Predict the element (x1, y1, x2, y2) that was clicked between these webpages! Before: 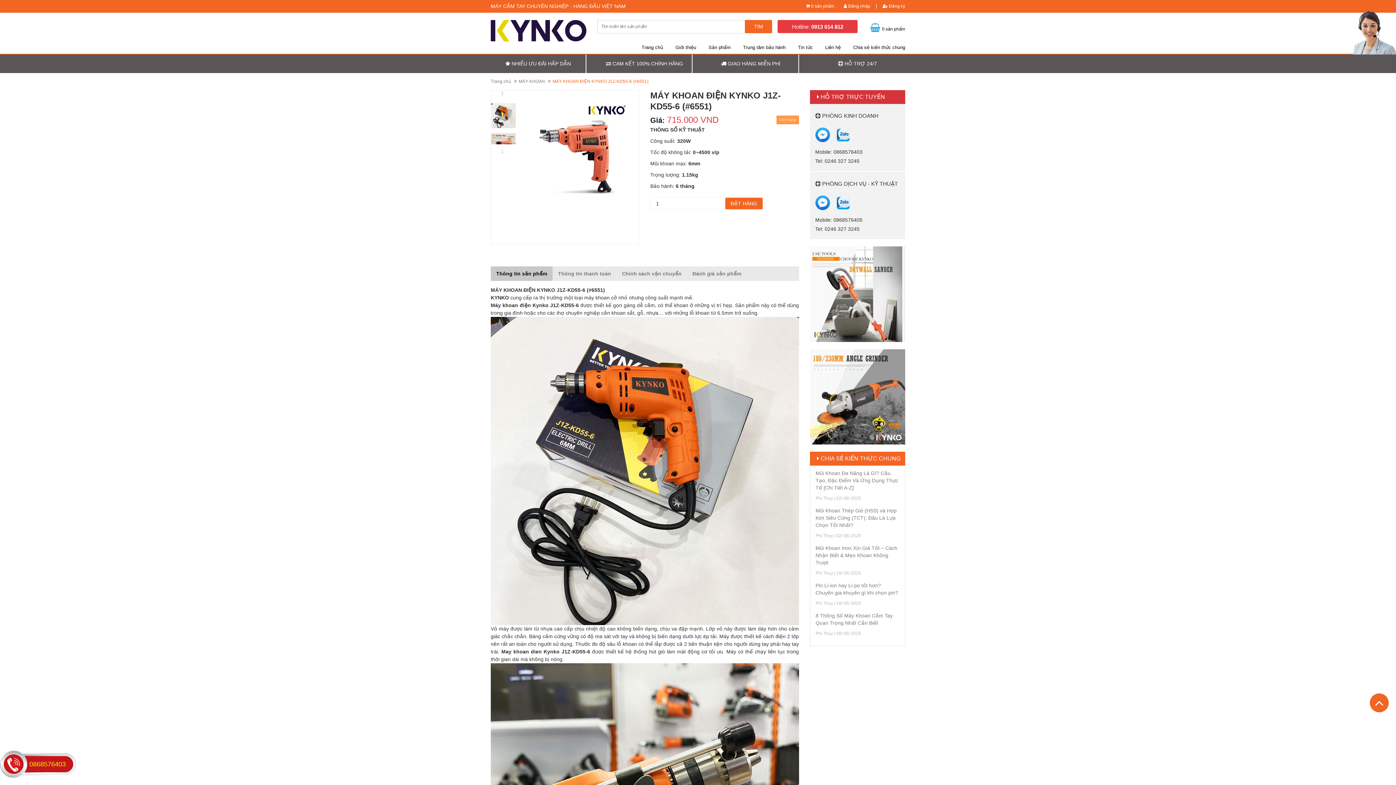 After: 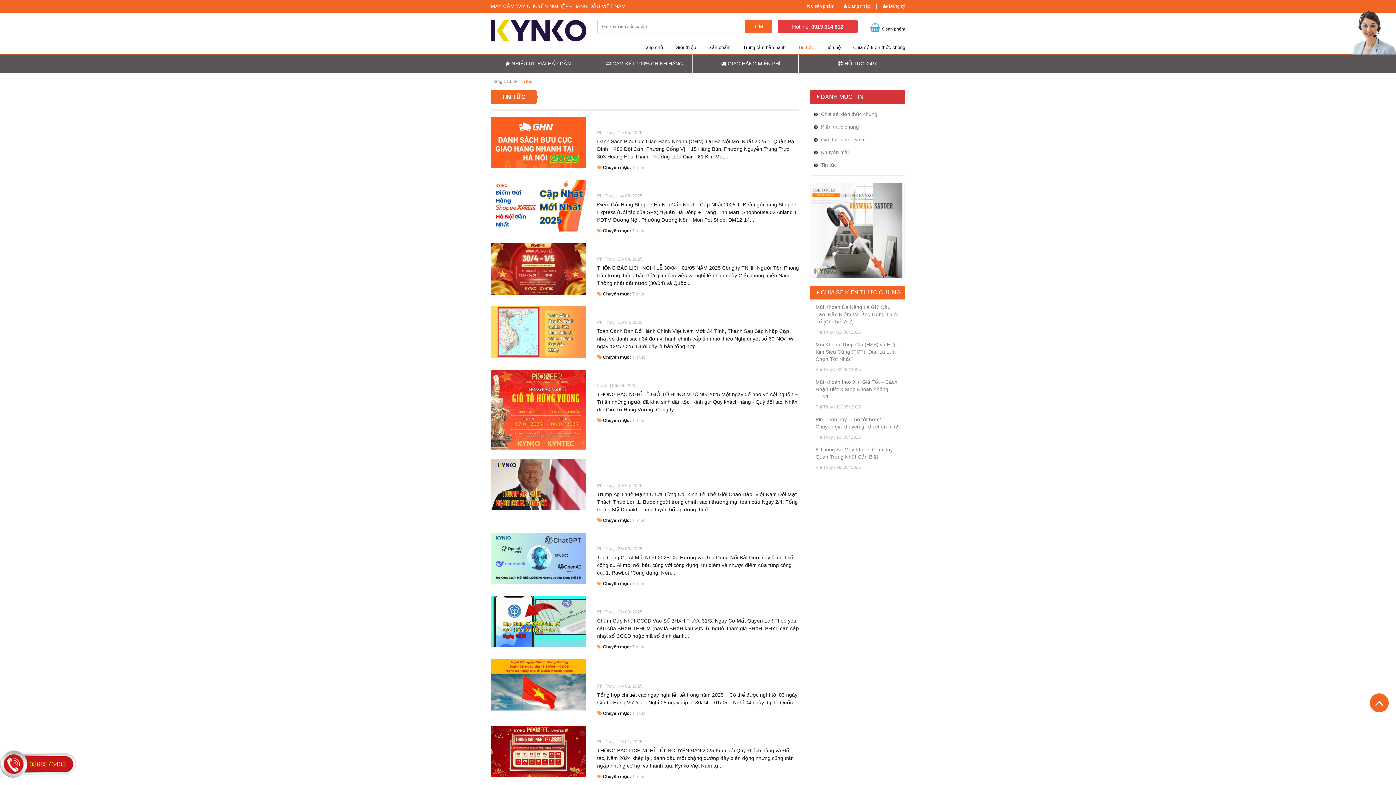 Action: bbox: (792, 41, 818, 53) label: Tin tức